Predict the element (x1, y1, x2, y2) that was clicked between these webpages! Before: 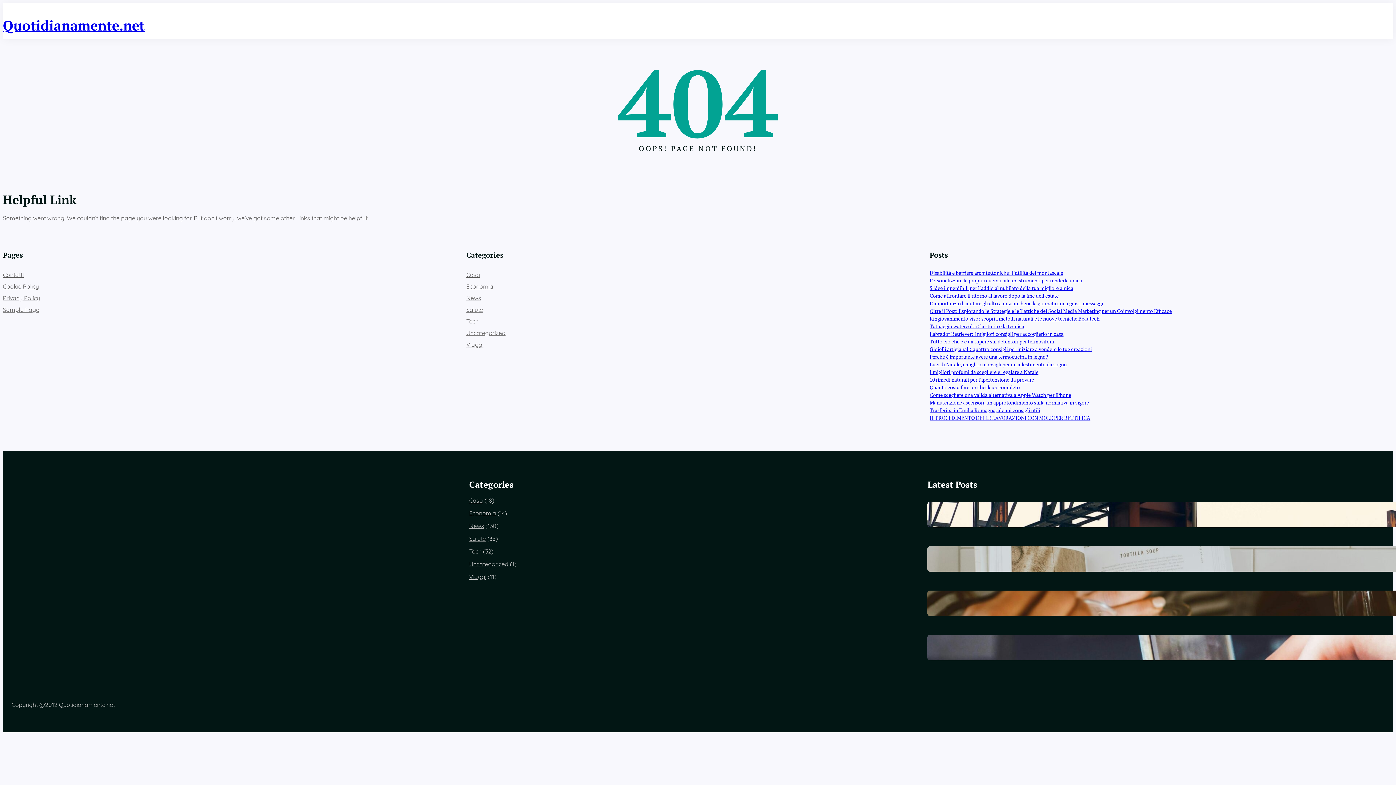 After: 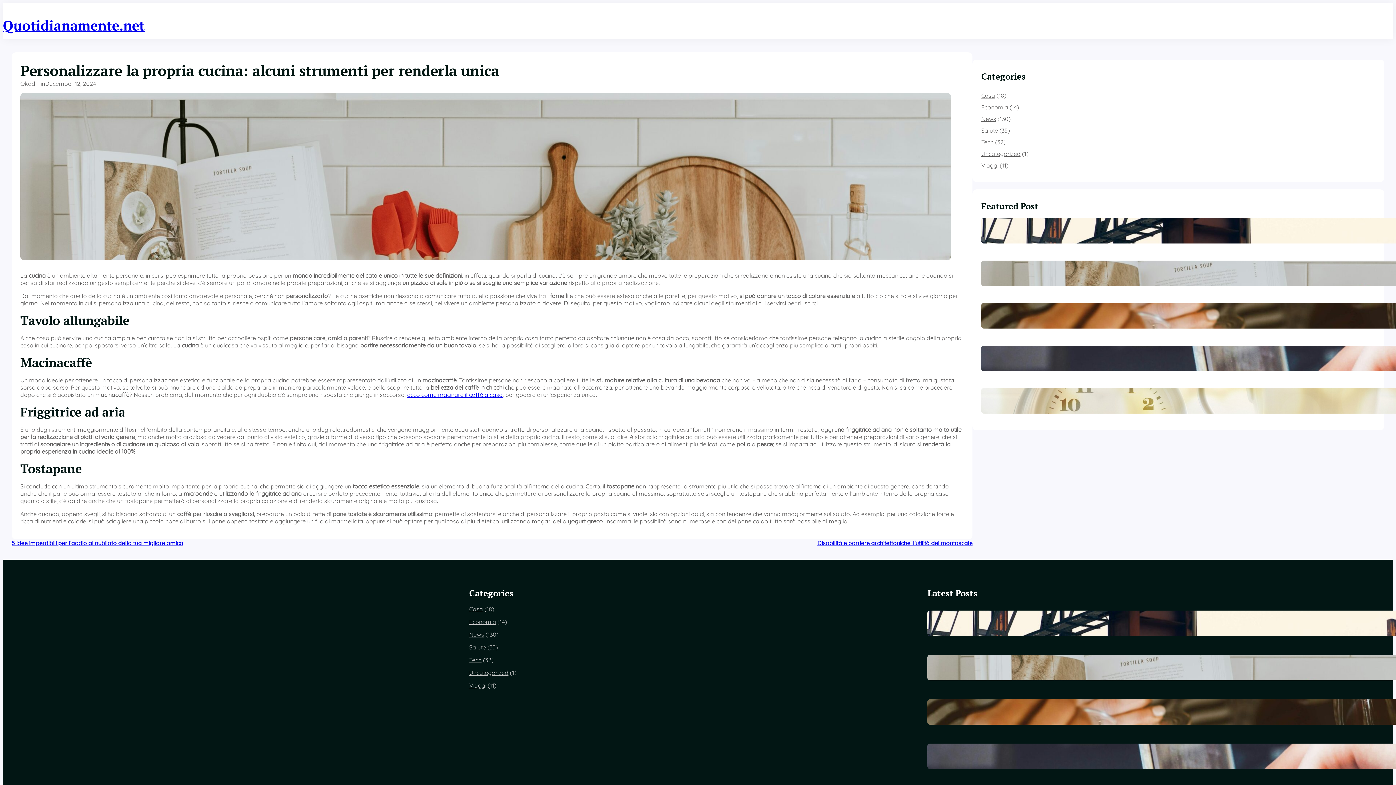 Action: bbox: (929, 277, 1082, 284) label: Personalizzare la propria cucina: alcuni strumenti per renderla unica